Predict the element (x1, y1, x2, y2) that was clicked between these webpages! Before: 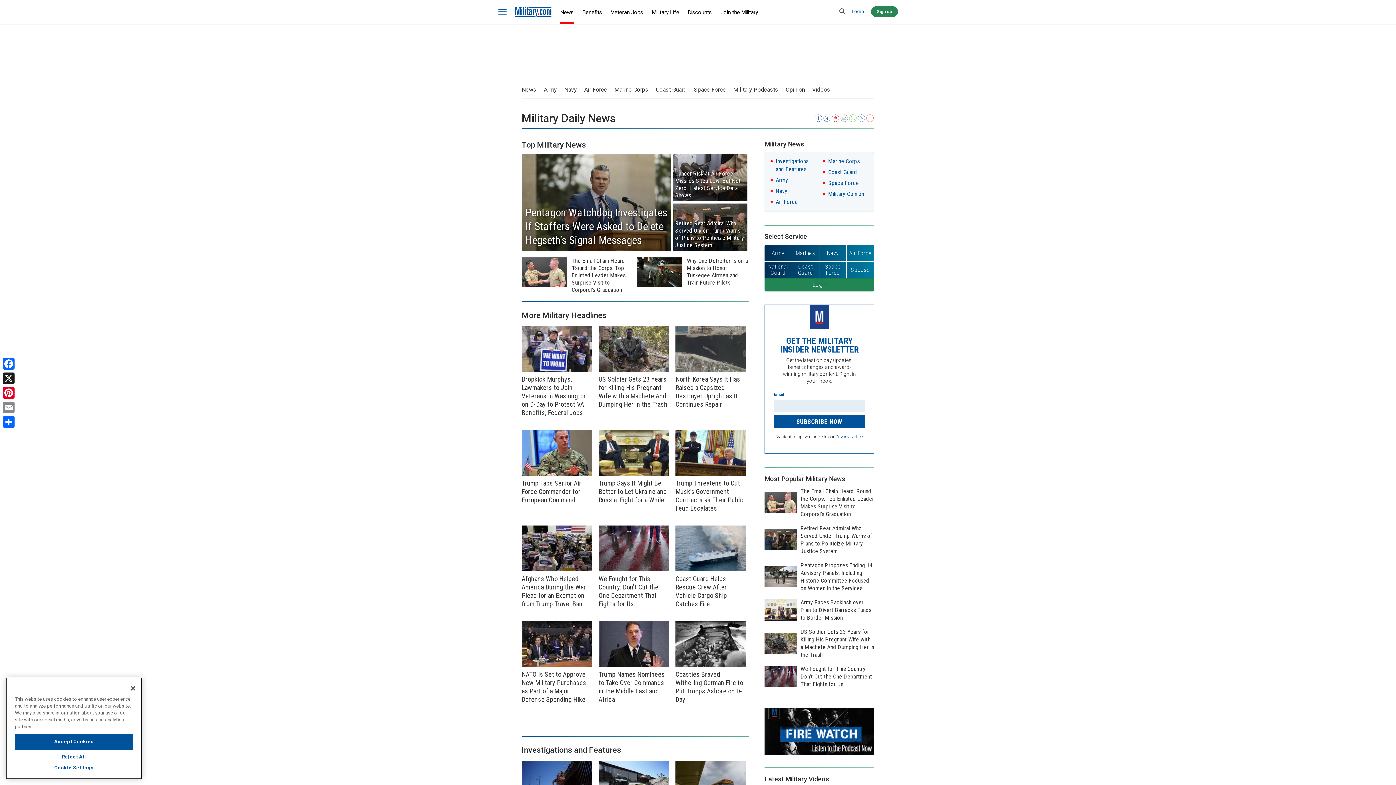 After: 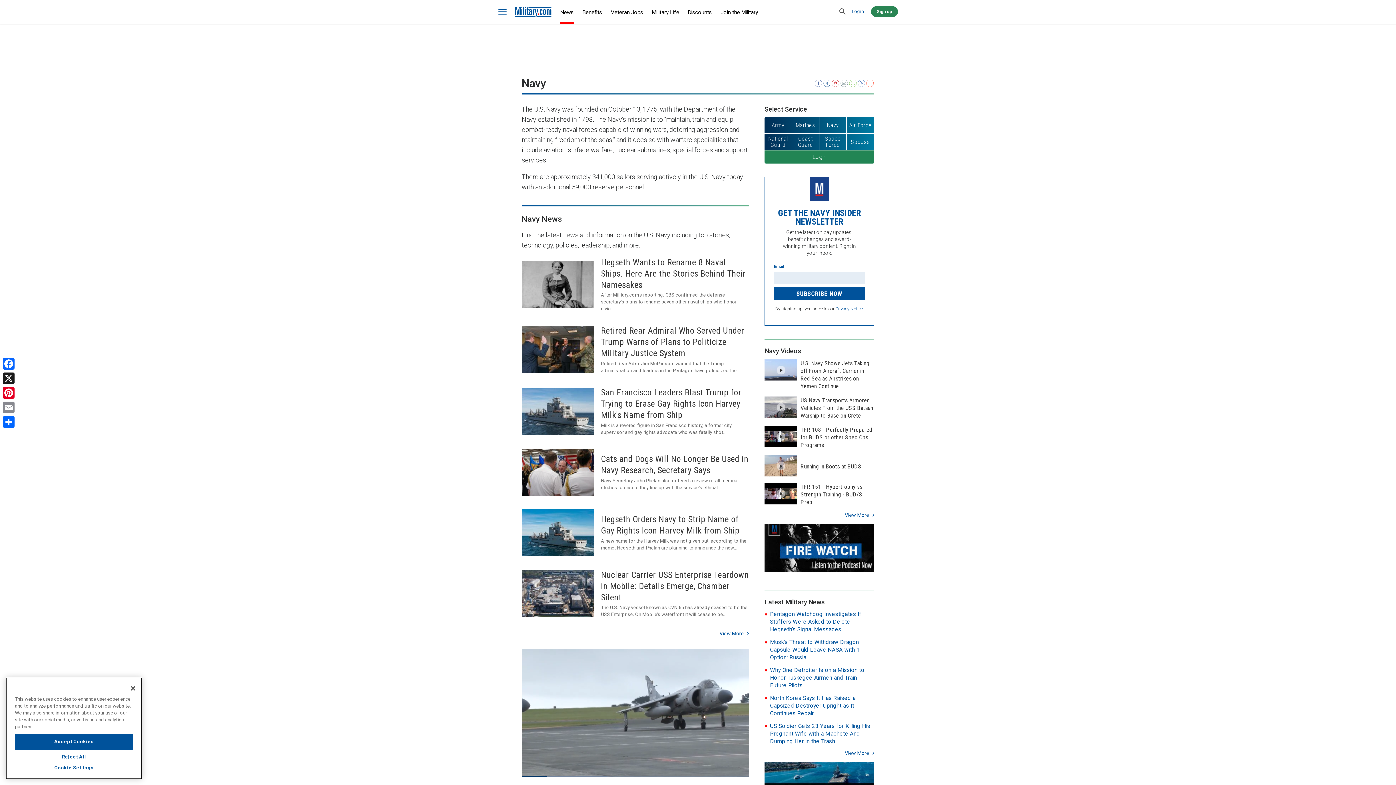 Action: label: Navy bbox: (775, 187, 787, 194)